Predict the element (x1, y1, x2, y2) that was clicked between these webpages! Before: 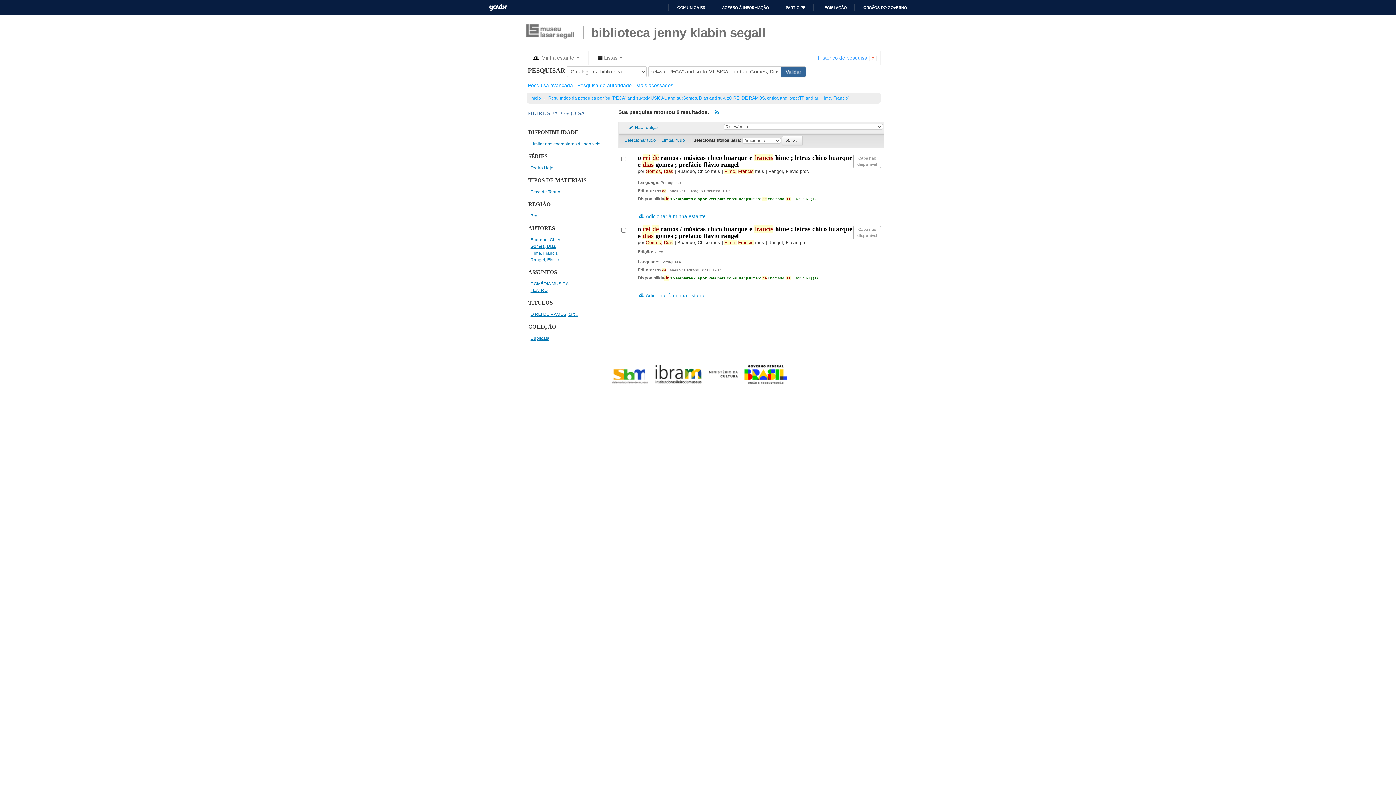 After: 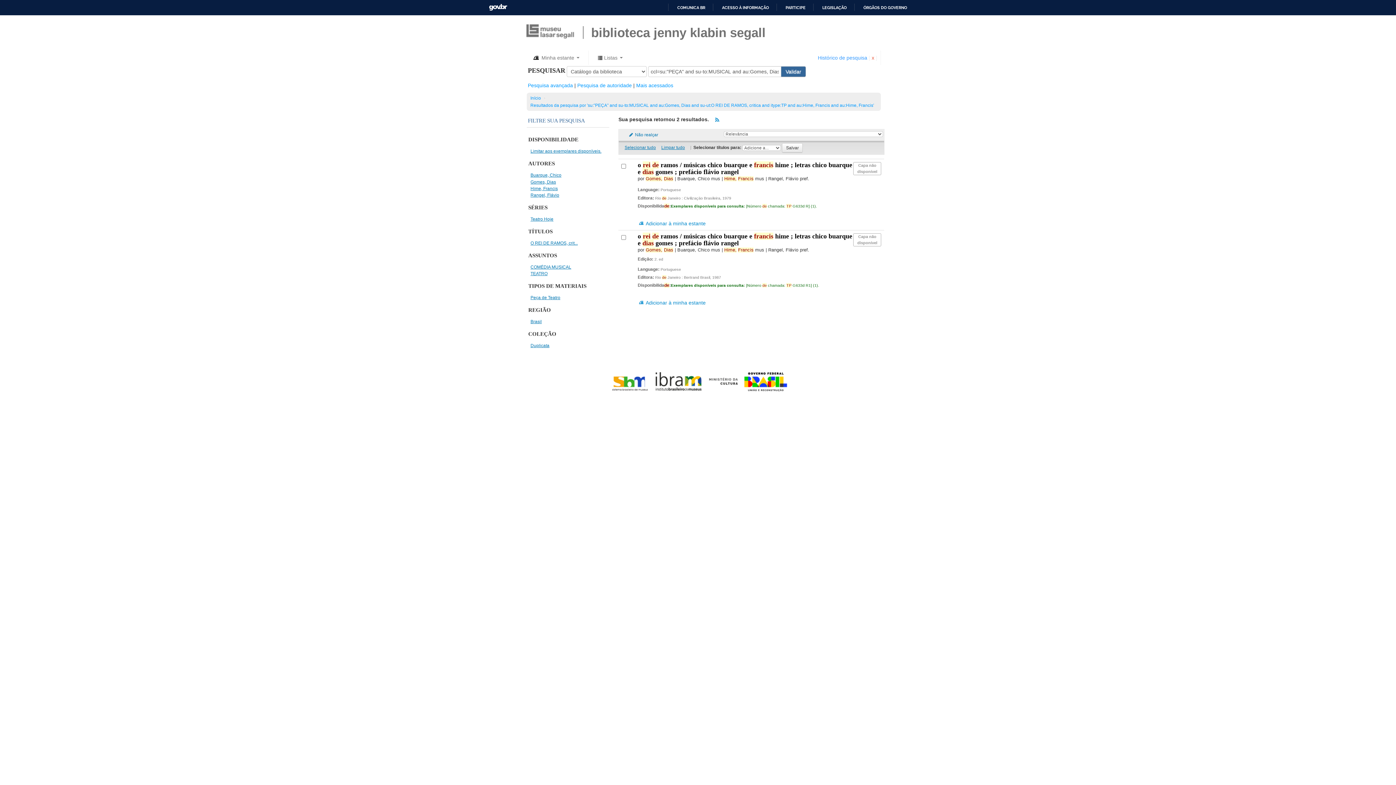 Action: bbox: (530, 250, 557, 255) label: Hime, Francis